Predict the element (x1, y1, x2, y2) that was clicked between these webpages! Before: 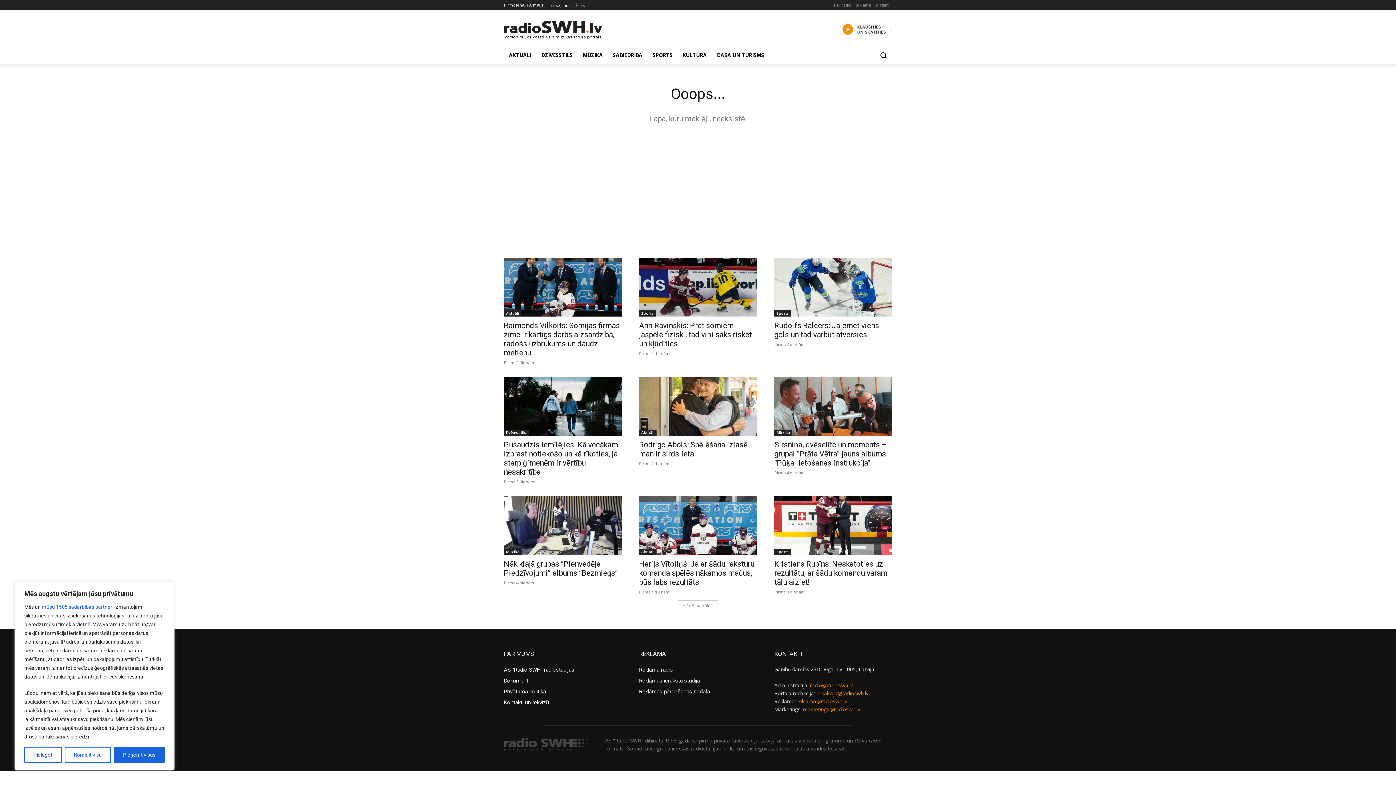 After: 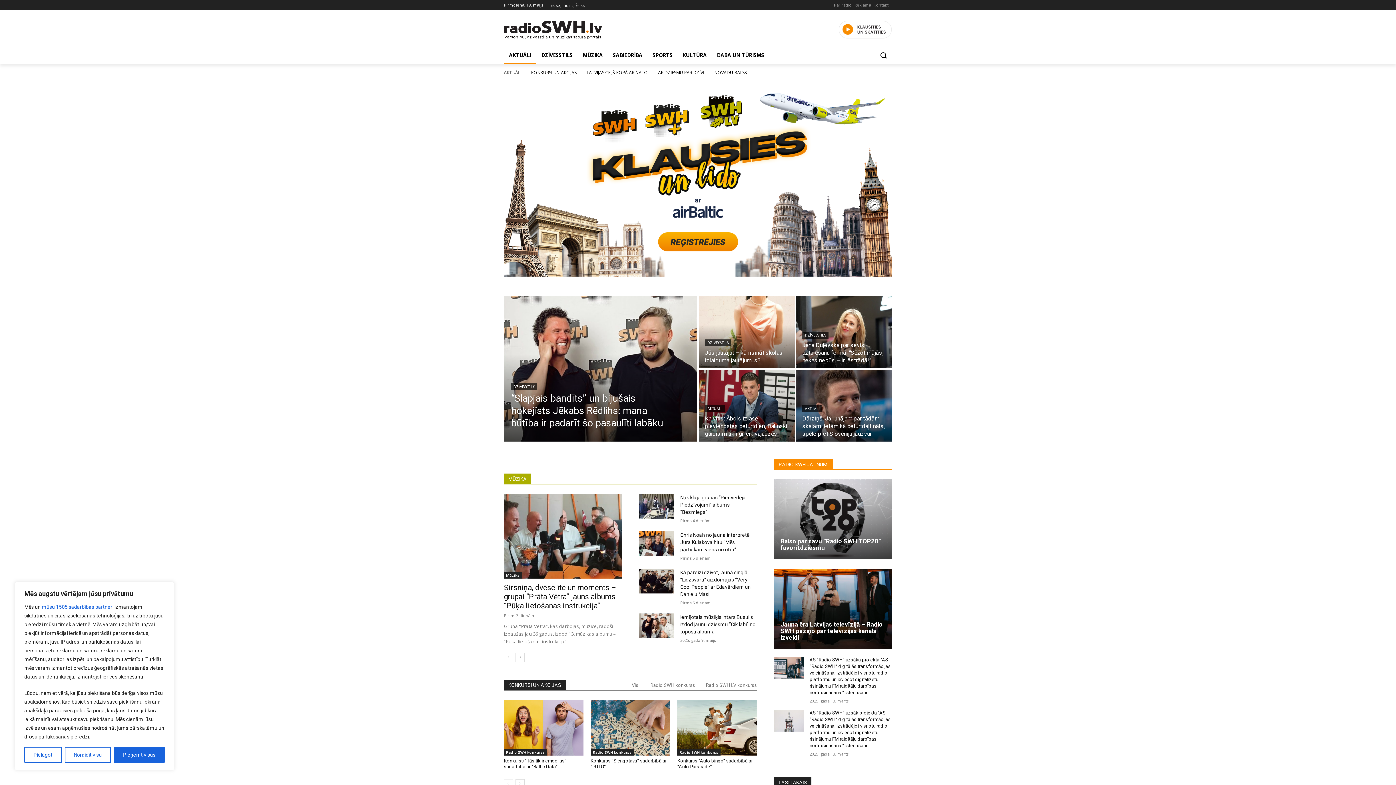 Action: bbox: (504, 20, 620, 39)